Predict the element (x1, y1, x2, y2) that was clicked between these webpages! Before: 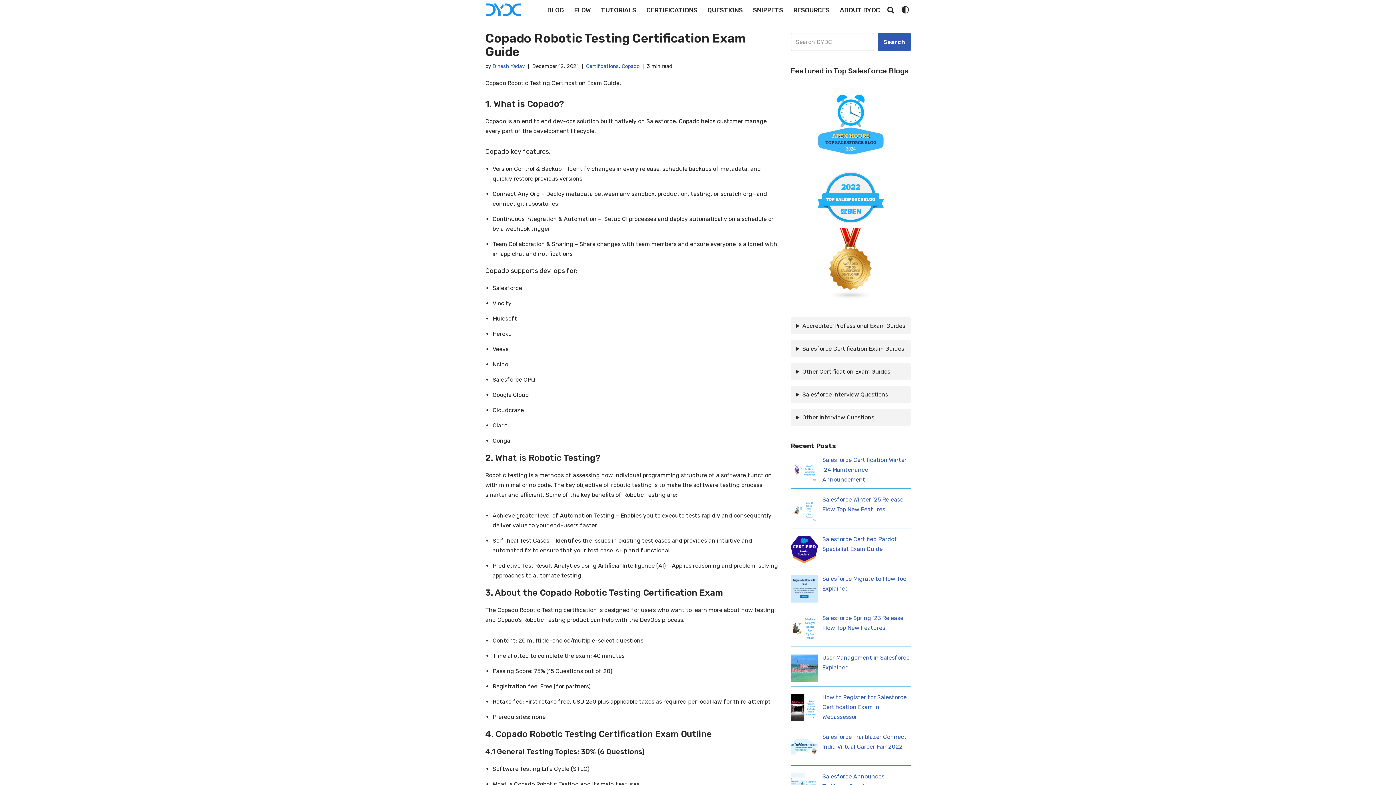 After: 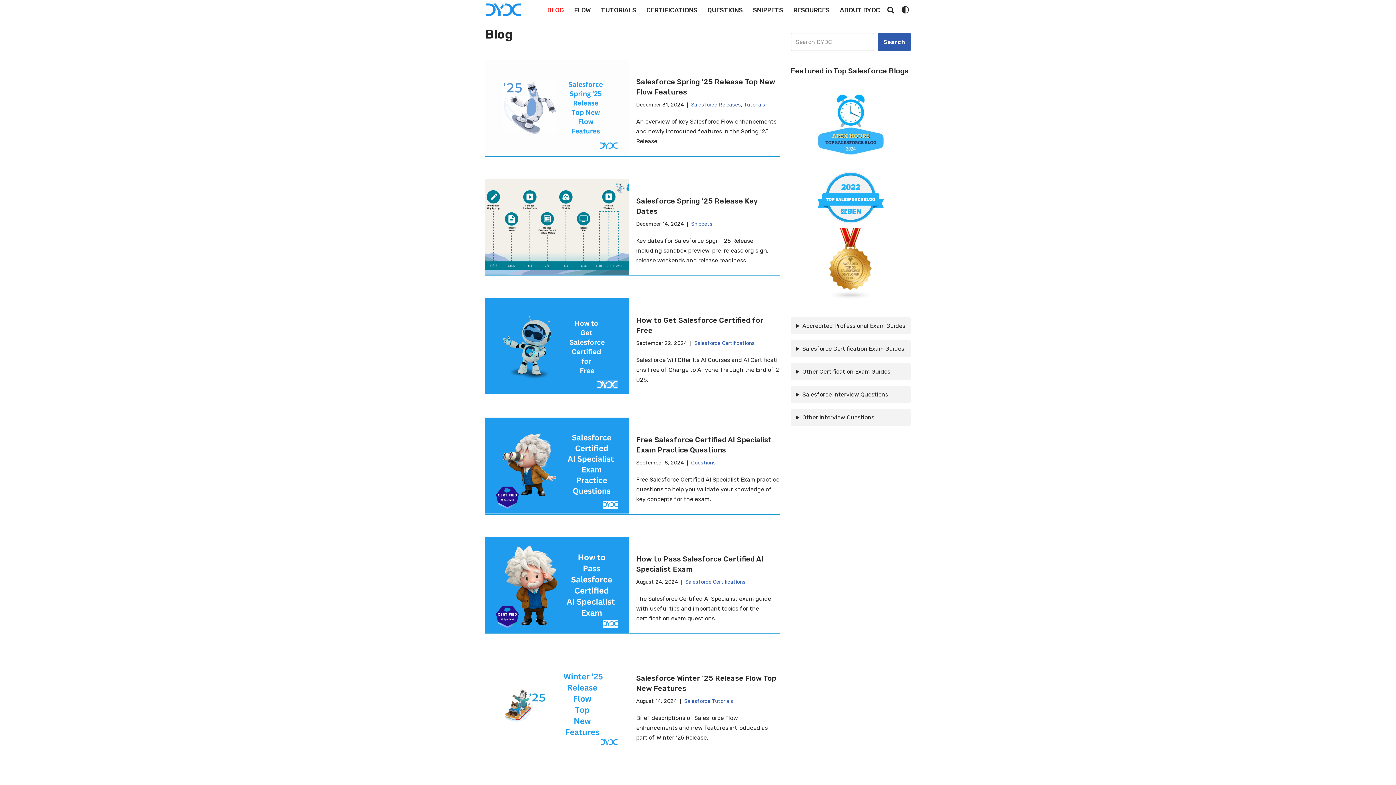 Action: bbox: (547, 4, 564, 15) label: BLOG